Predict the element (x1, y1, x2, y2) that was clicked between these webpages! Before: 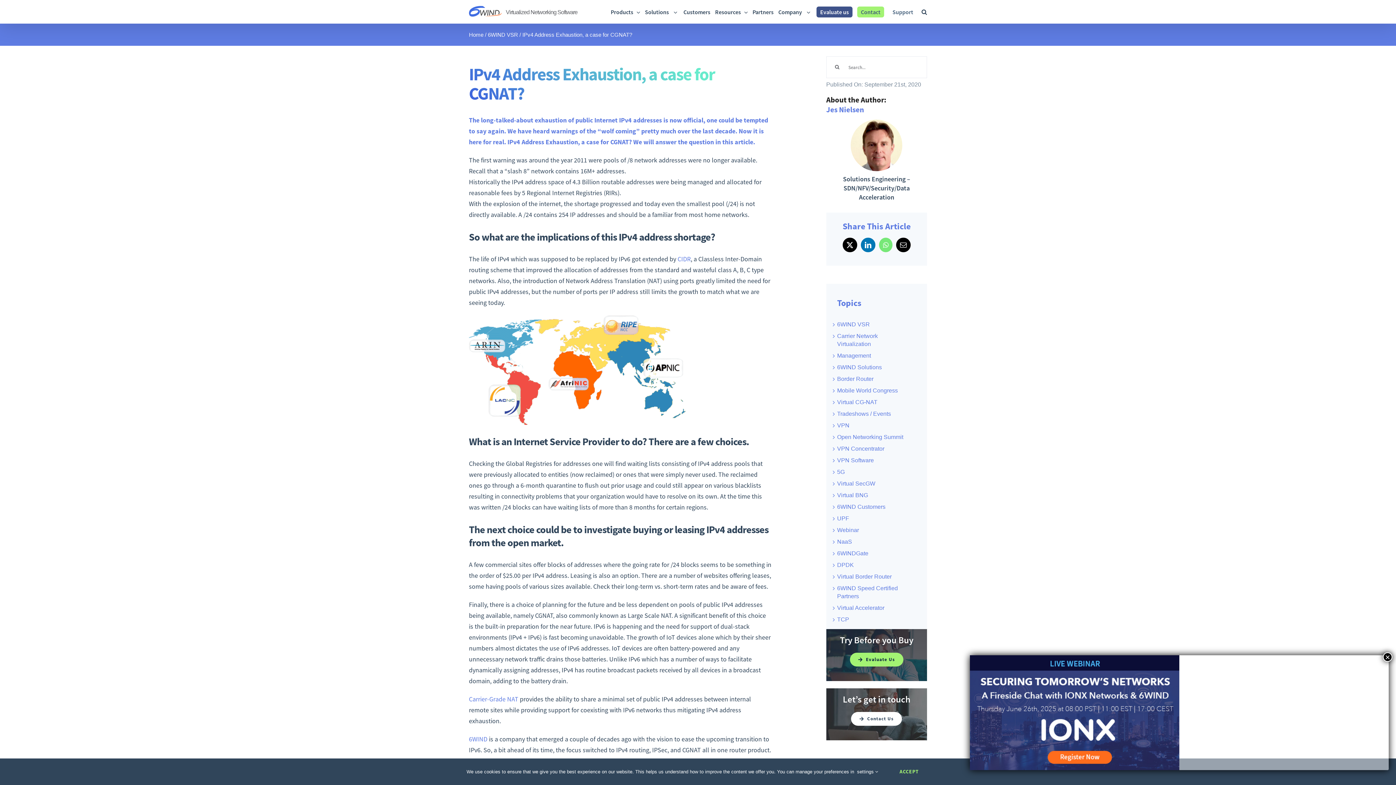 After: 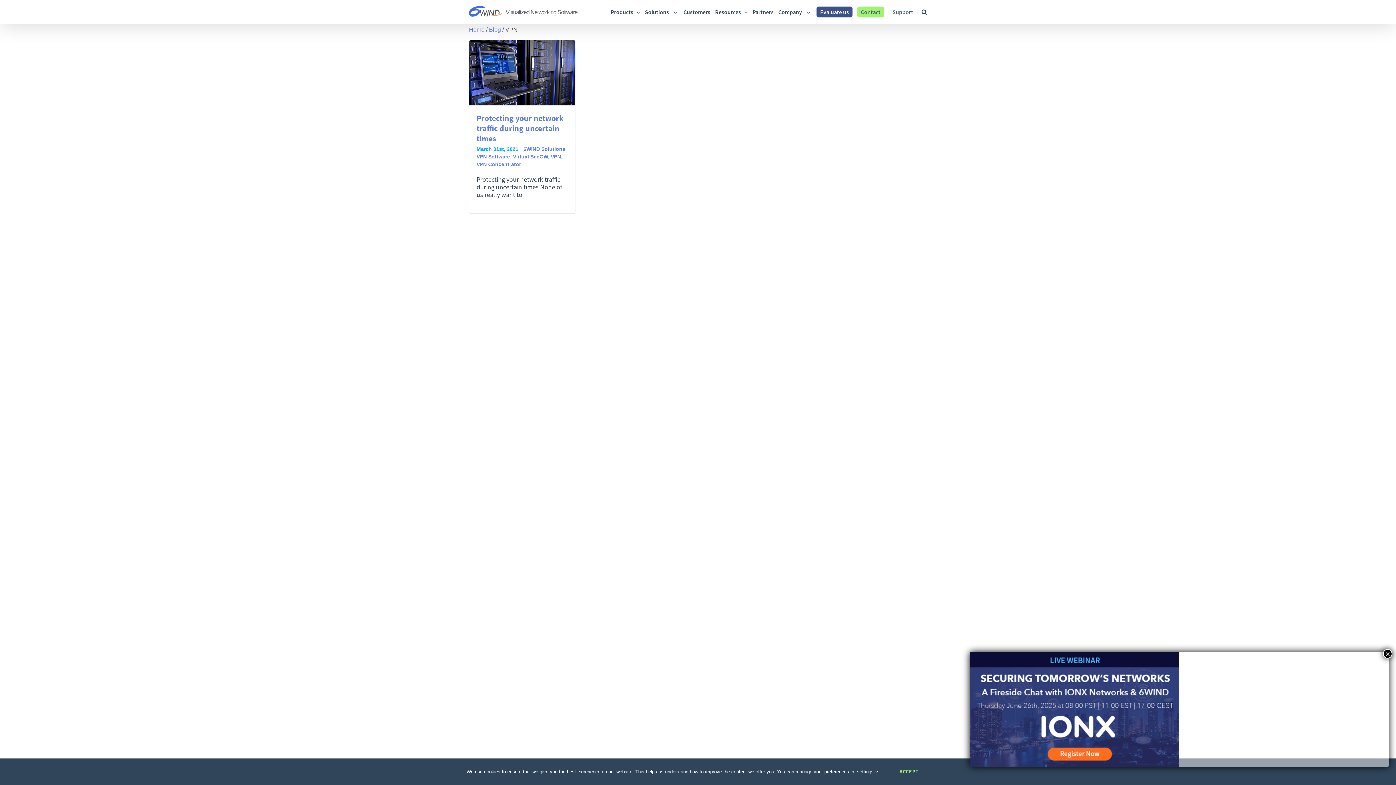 Action: bbox: (837, 421, 912, 429) label: VPN